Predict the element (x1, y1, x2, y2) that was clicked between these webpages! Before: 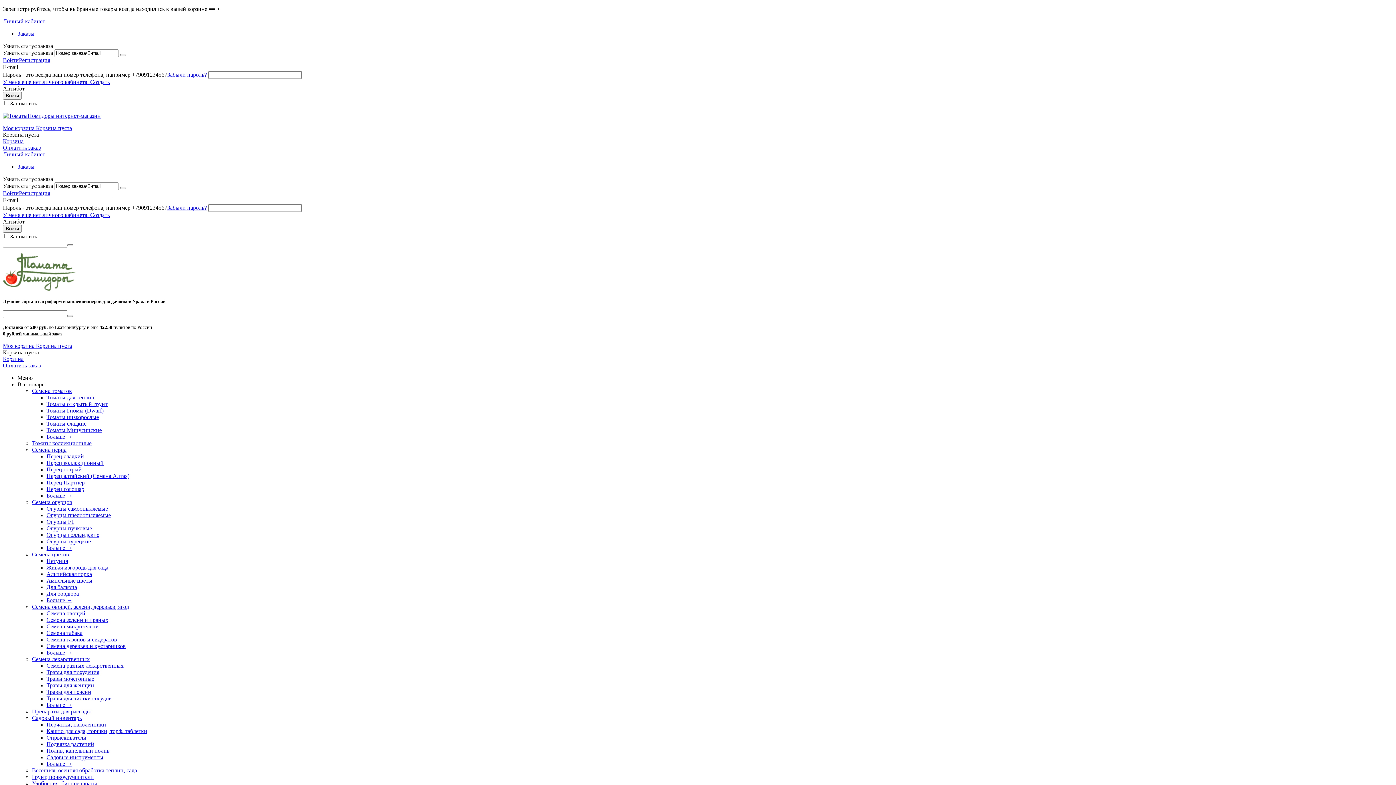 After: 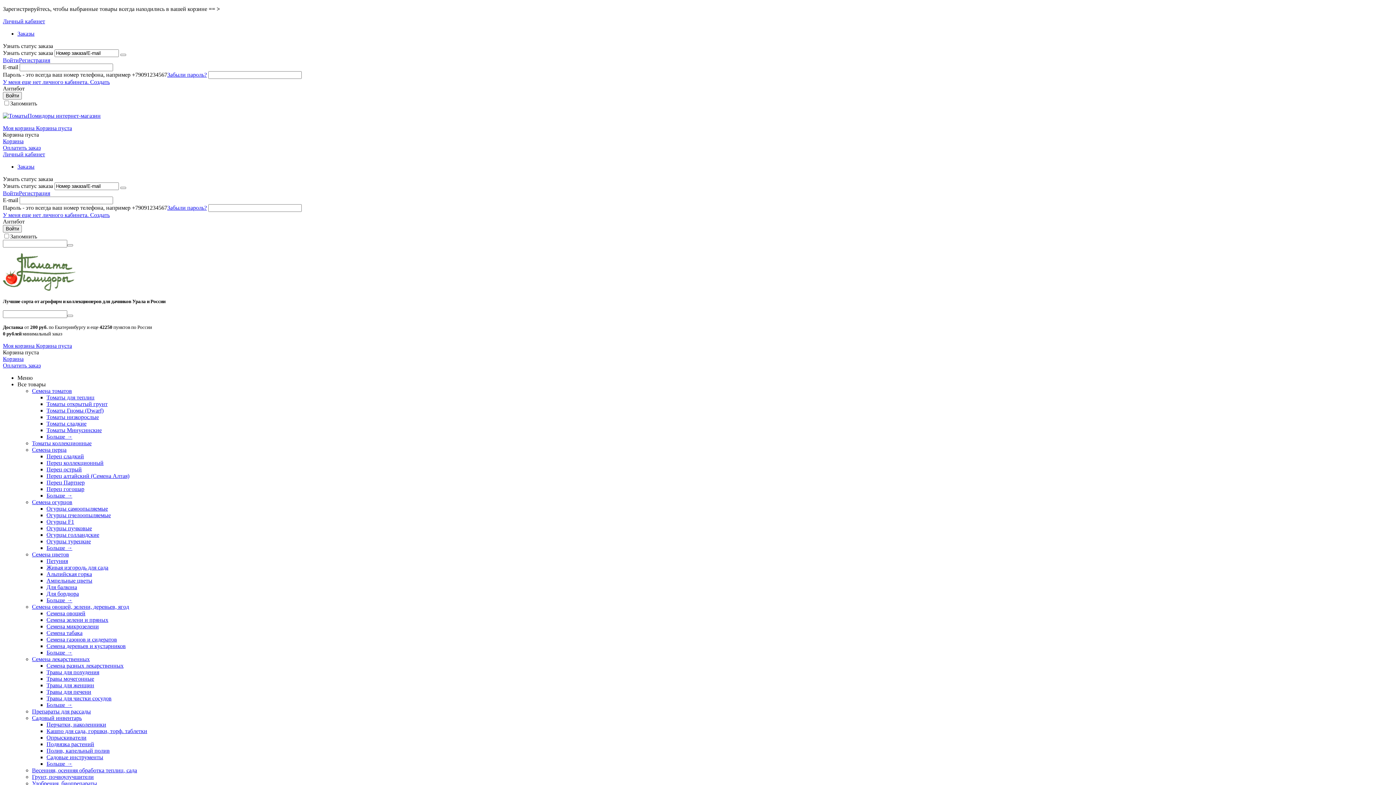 Action: label: Больше → bbox: (46, 702, 72, 708)